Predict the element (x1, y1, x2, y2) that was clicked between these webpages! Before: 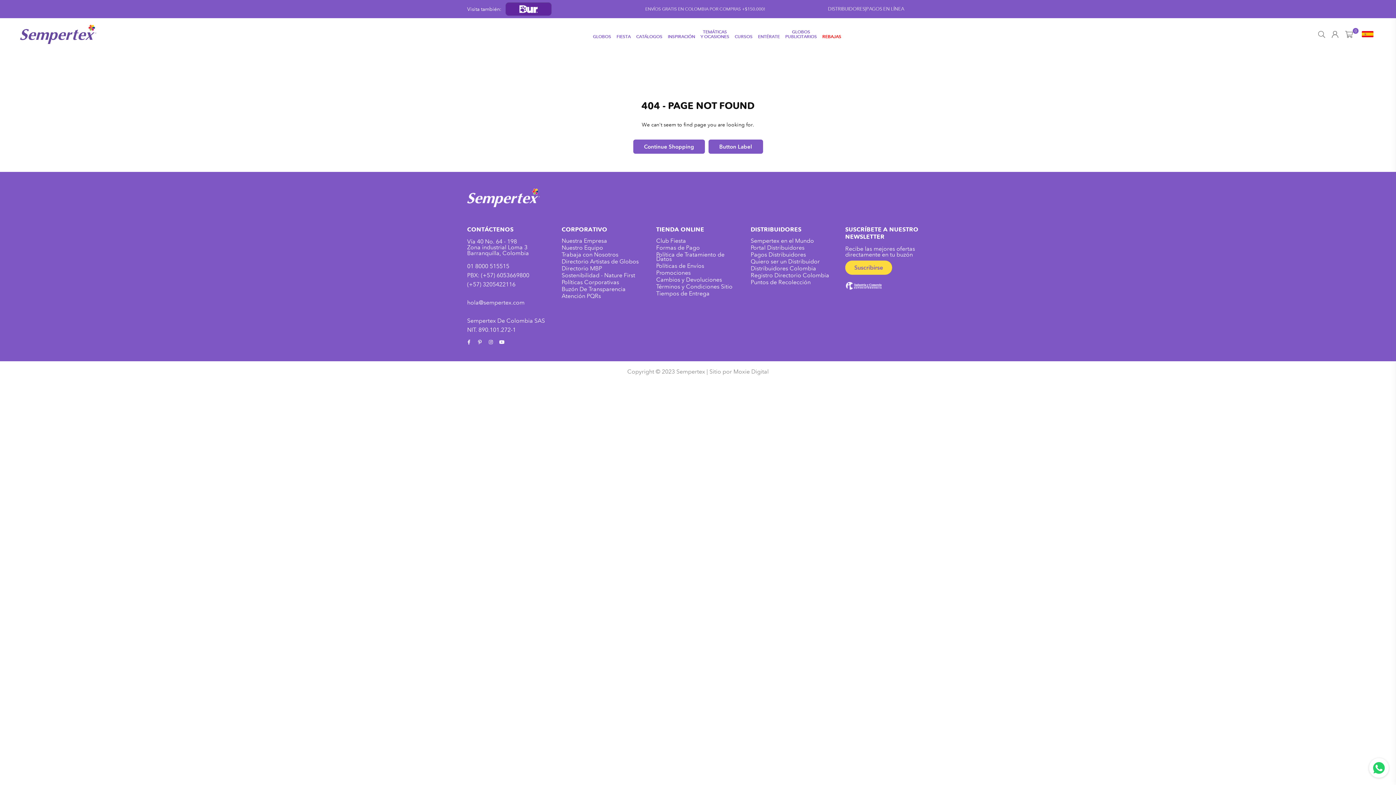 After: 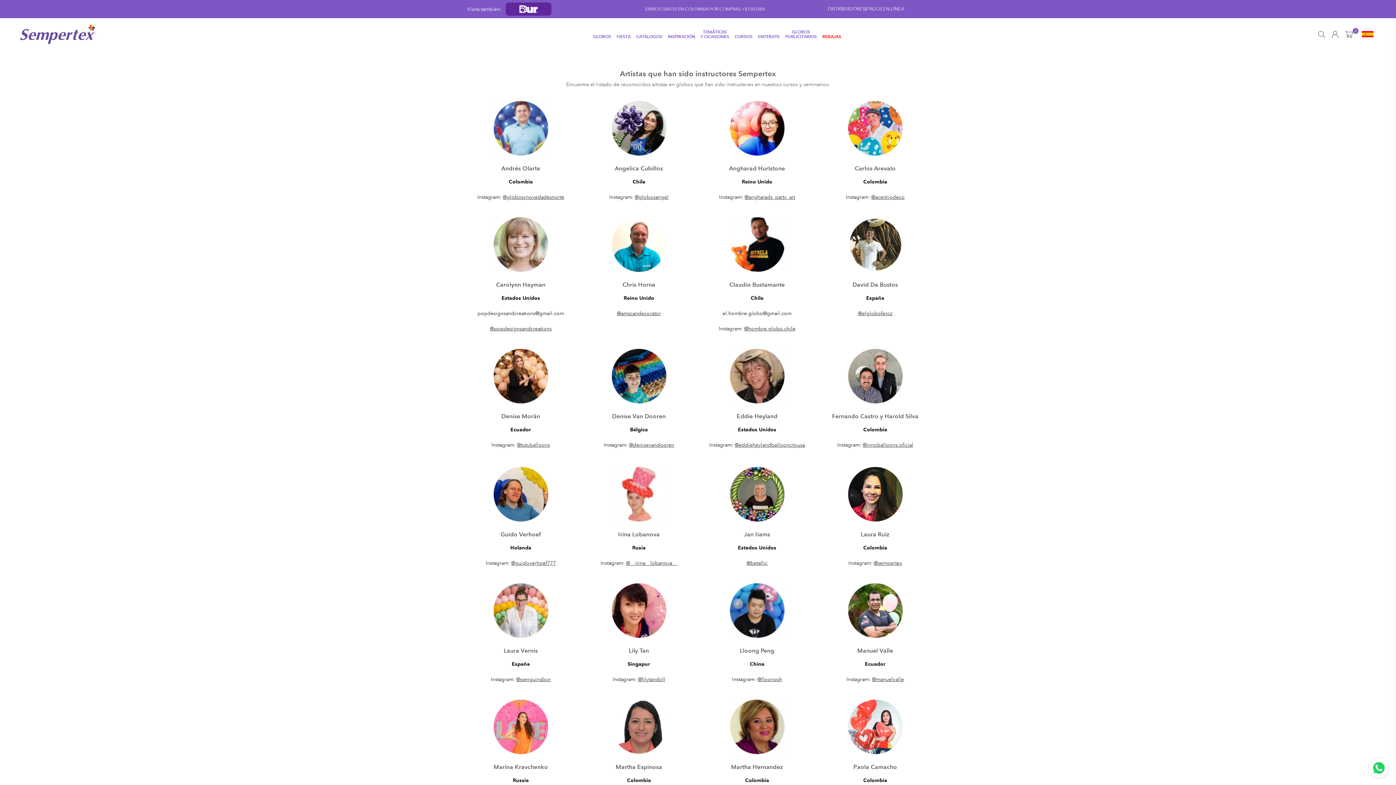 Action: bbox: (561, 258, 638, 265) label: Directorio Artistas de Globos